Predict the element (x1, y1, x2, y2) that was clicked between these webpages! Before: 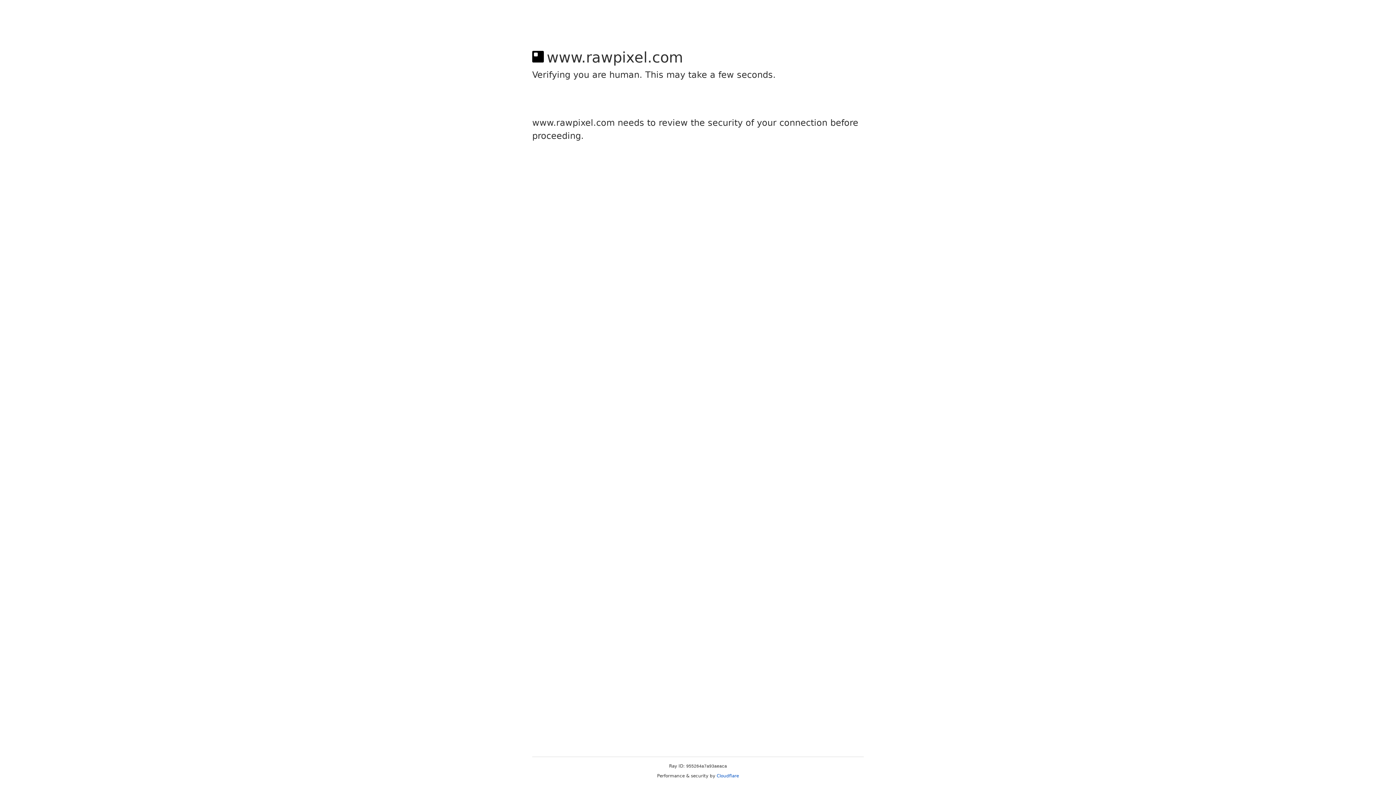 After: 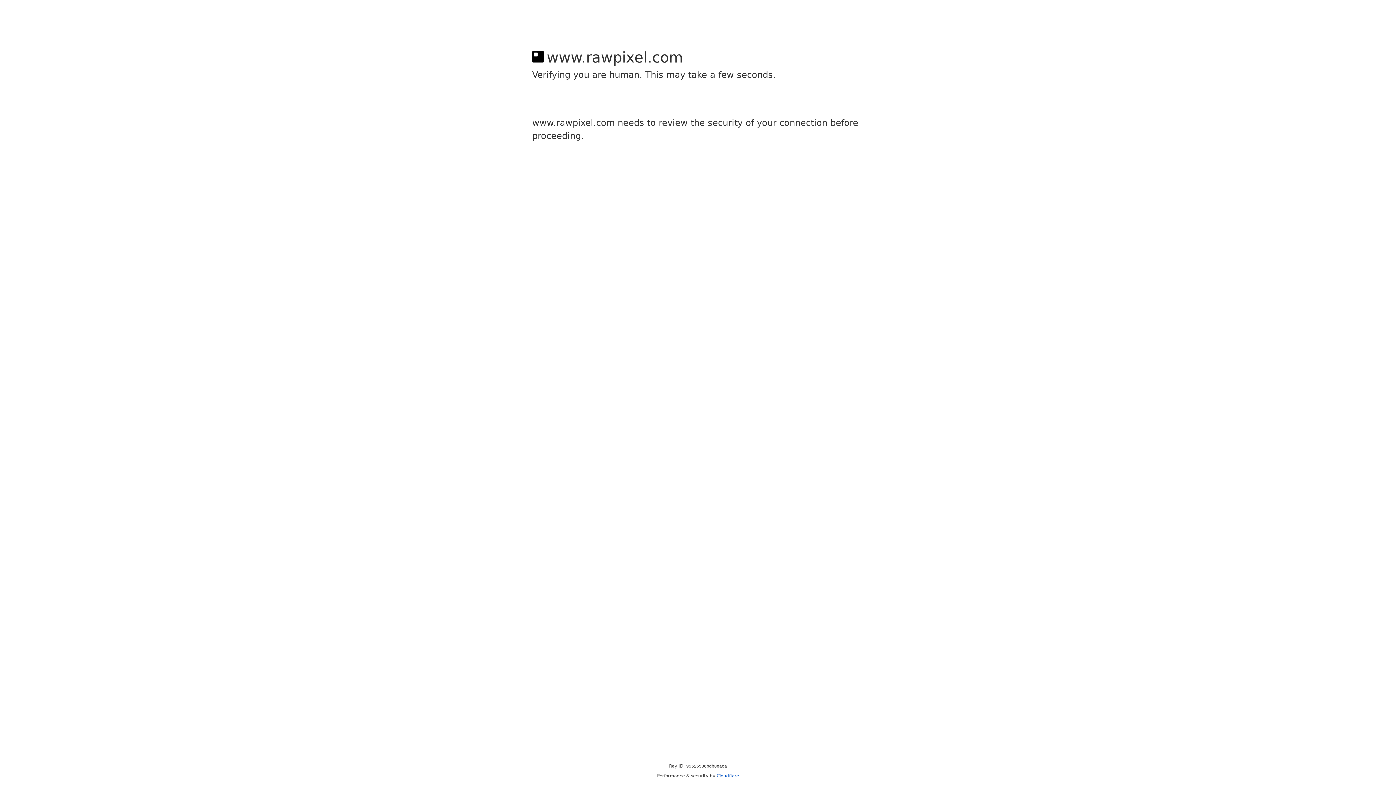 Action: bbox: (716, 773, 739, 778) label: Cloudflare